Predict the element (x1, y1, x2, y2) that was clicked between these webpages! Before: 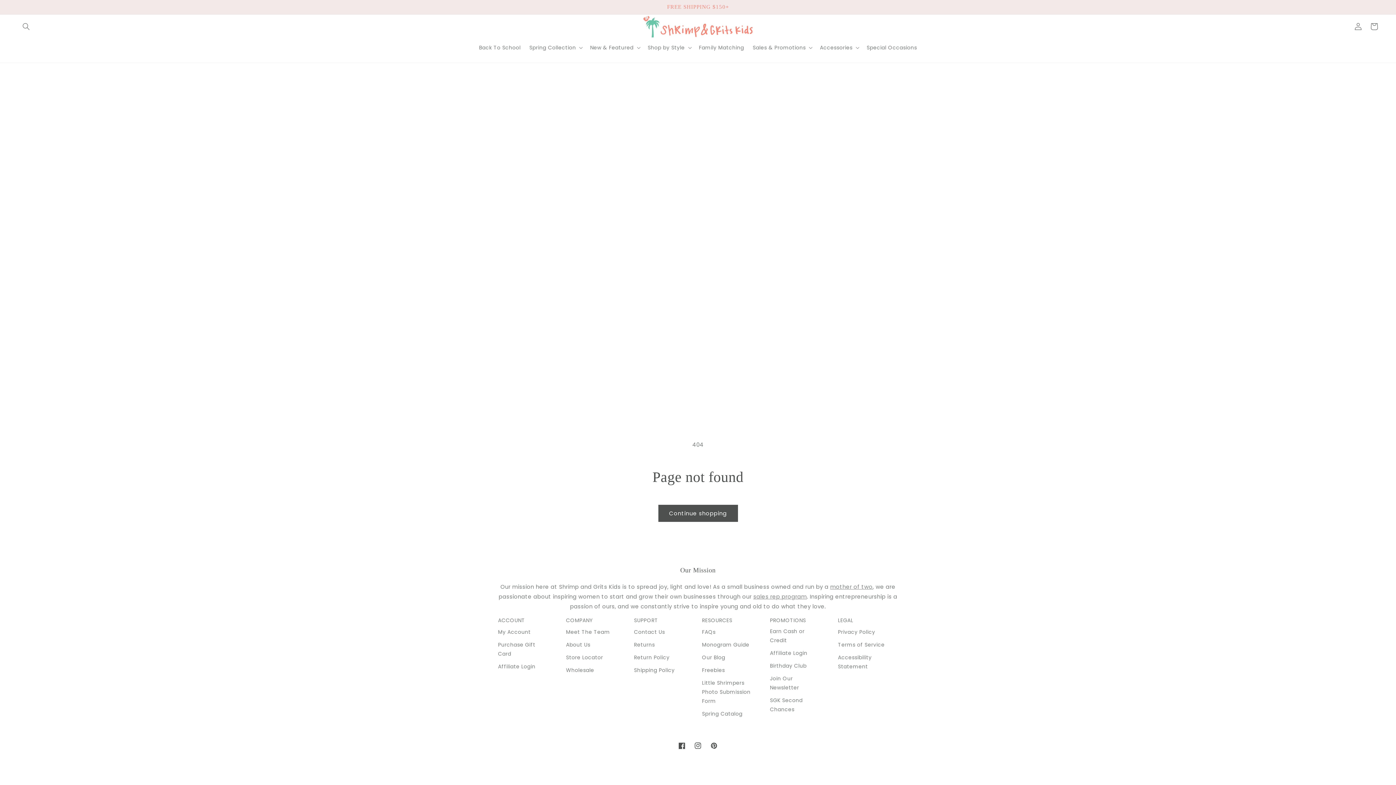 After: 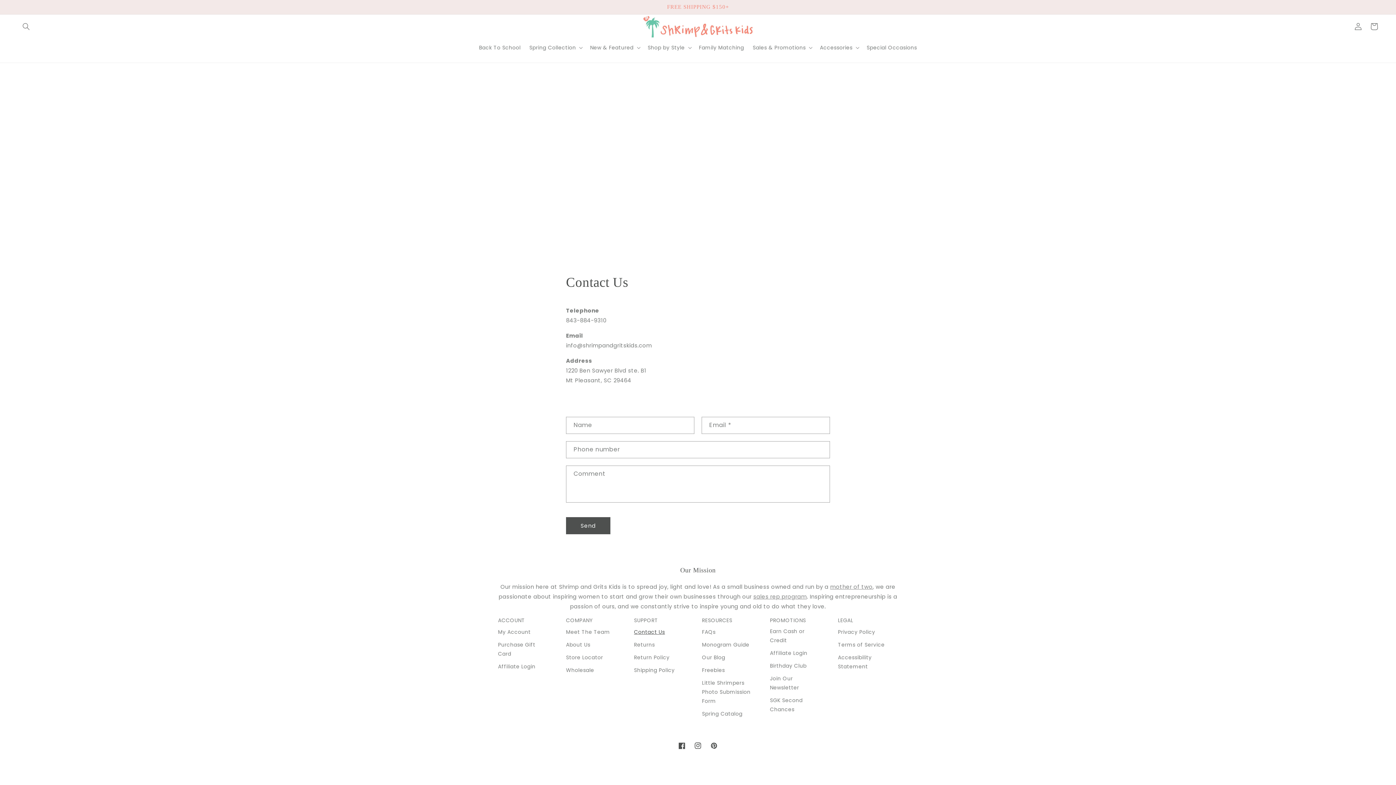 Action: bbox: (634, 628, 665, 638) label: Contact Us